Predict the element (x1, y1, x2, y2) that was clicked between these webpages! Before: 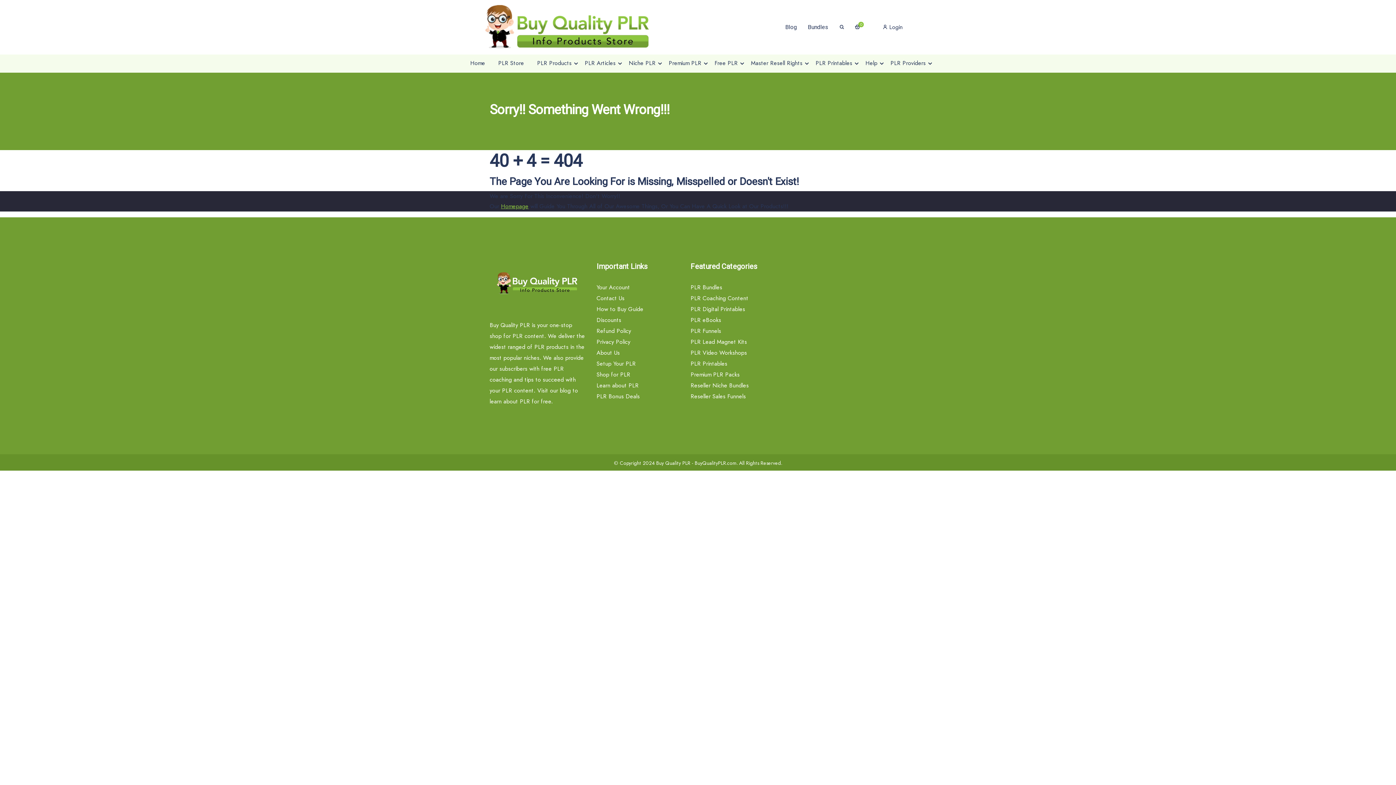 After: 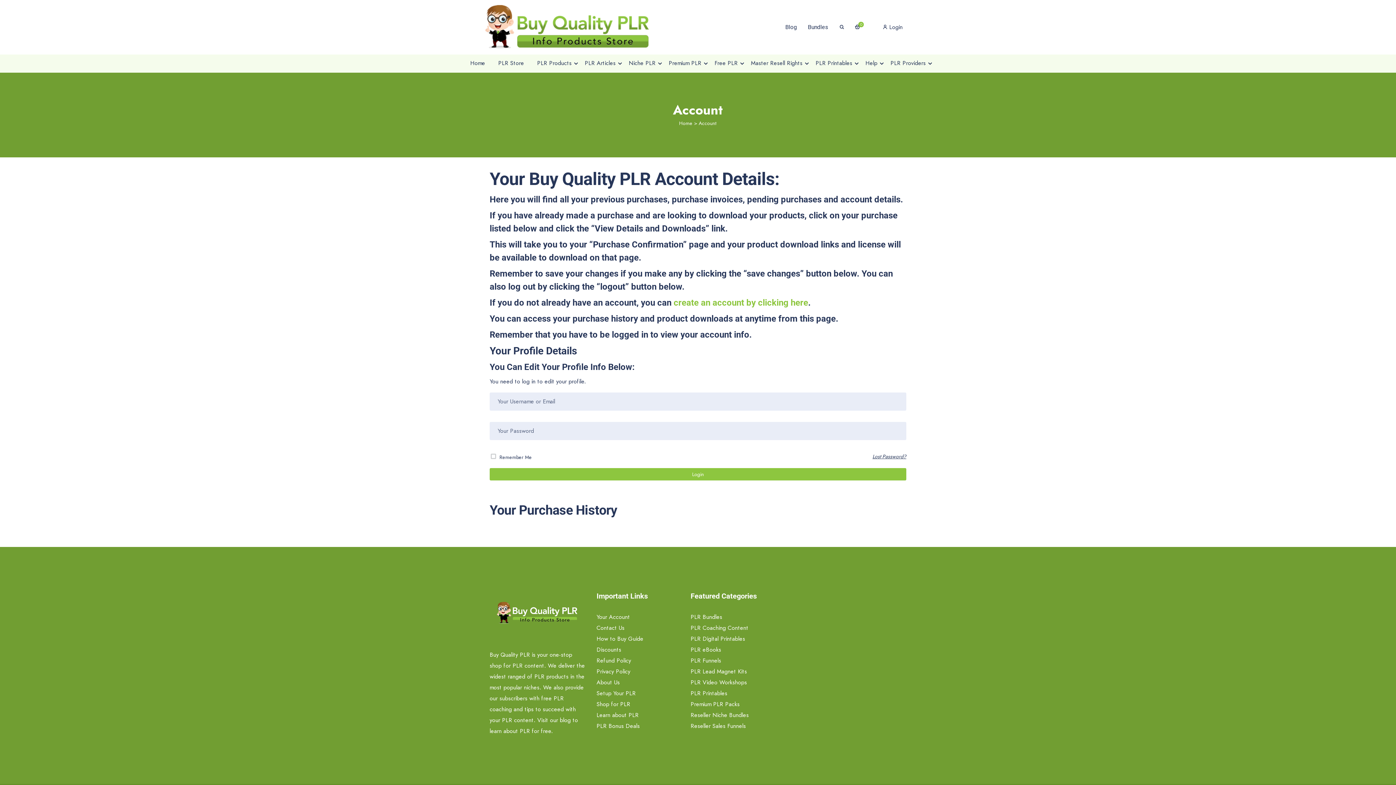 Action: bbox: (596, 283, 630, 291) label: Your Account